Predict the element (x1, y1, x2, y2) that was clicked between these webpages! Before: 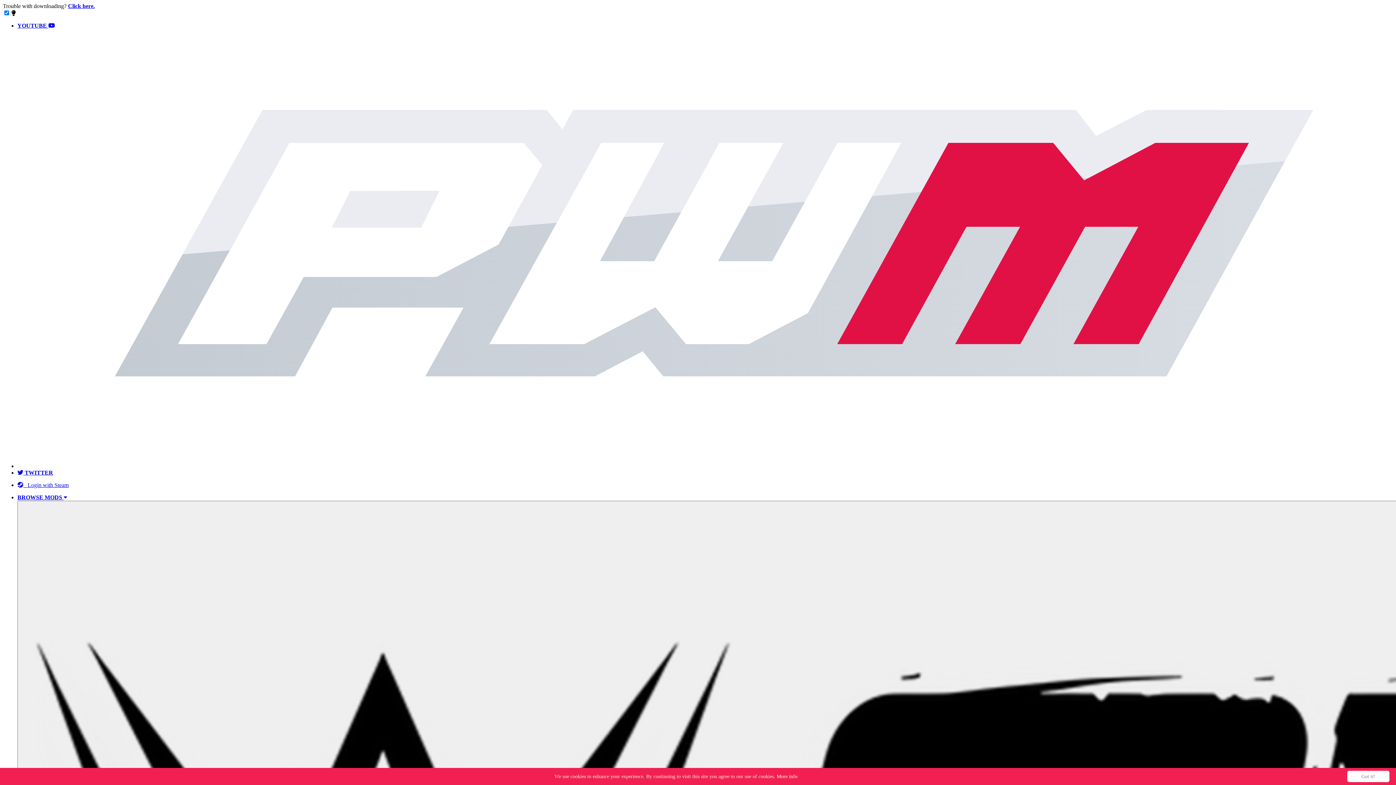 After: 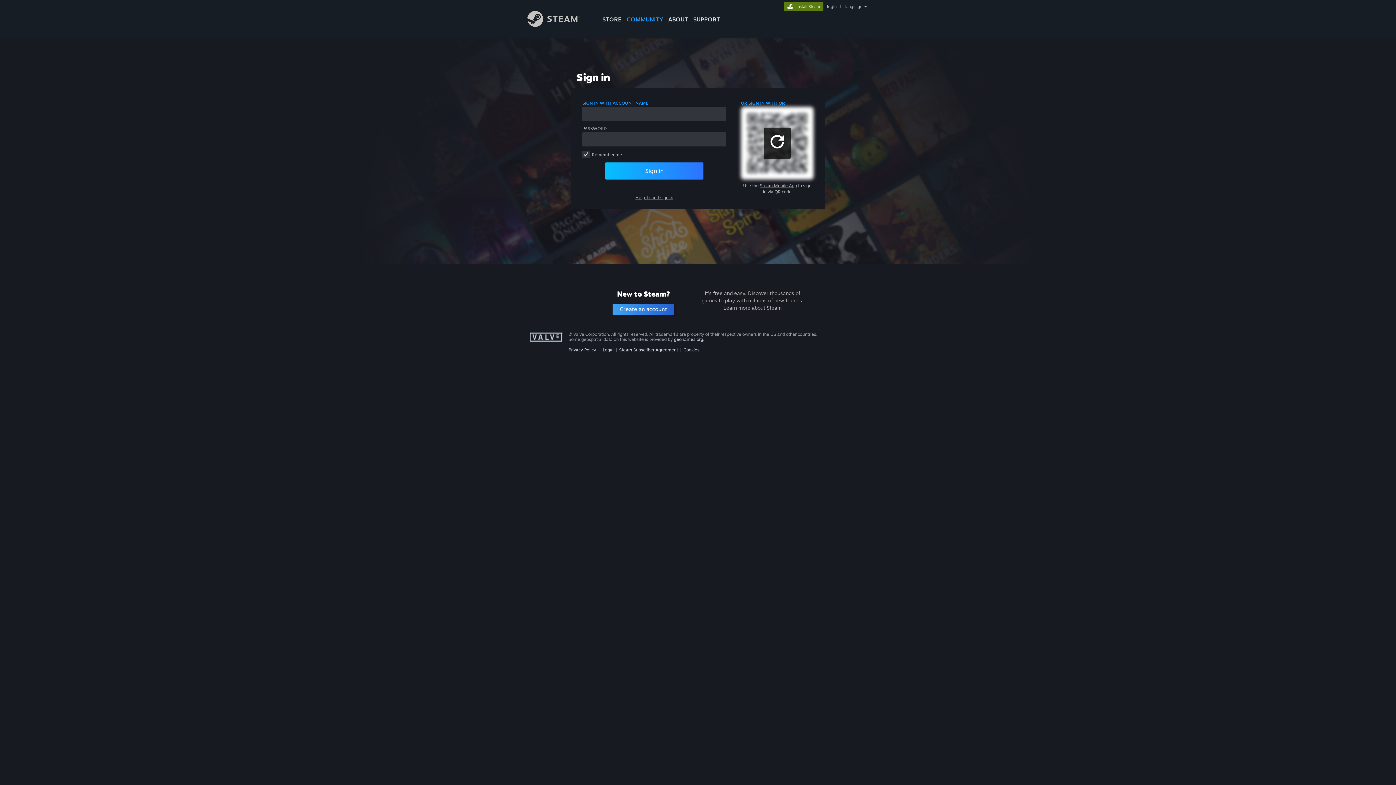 Action: bbox: (17, 482, 68, 488) label:    Login with Steam